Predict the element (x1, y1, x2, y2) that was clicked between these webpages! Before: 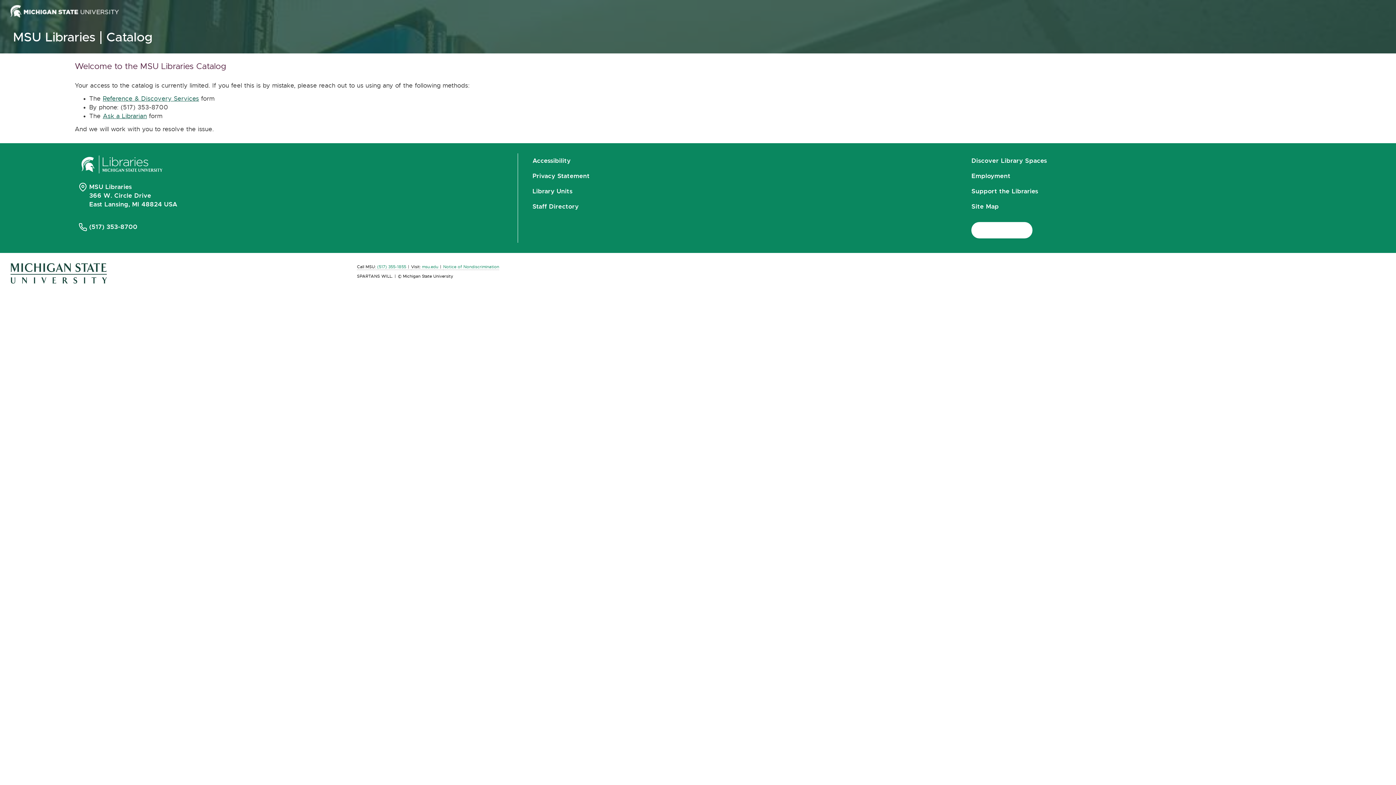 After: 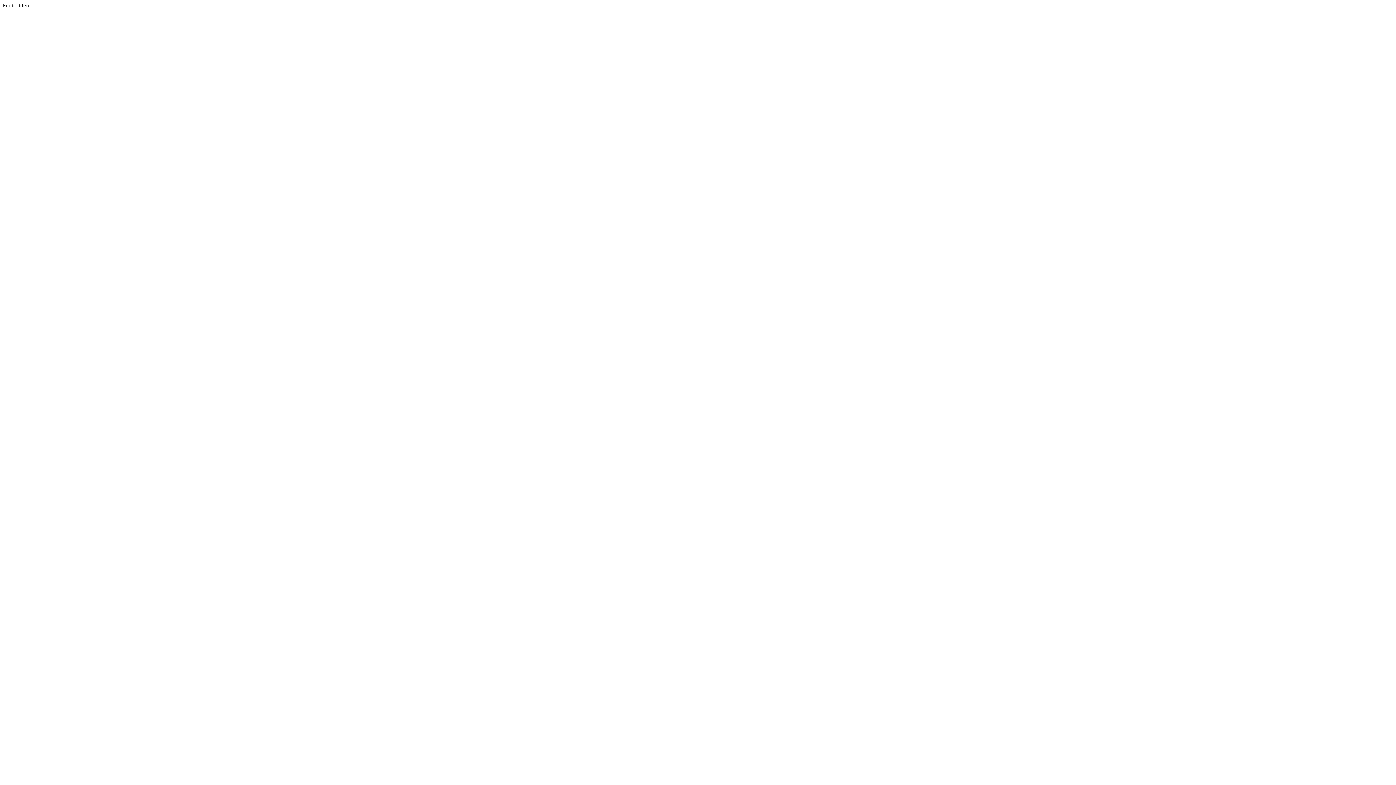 Action: label: Reference & Discovery Services bbox: (102, 95, 199, 101)